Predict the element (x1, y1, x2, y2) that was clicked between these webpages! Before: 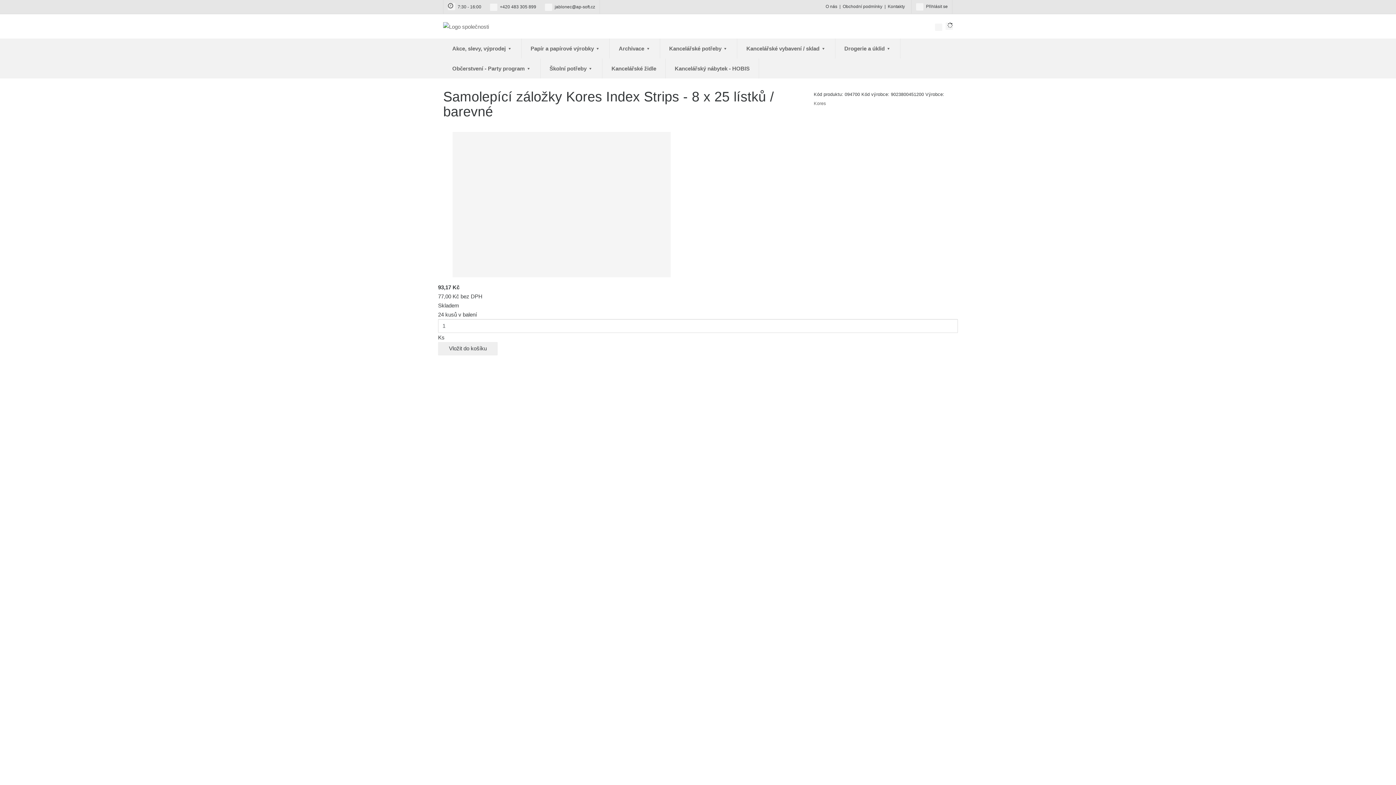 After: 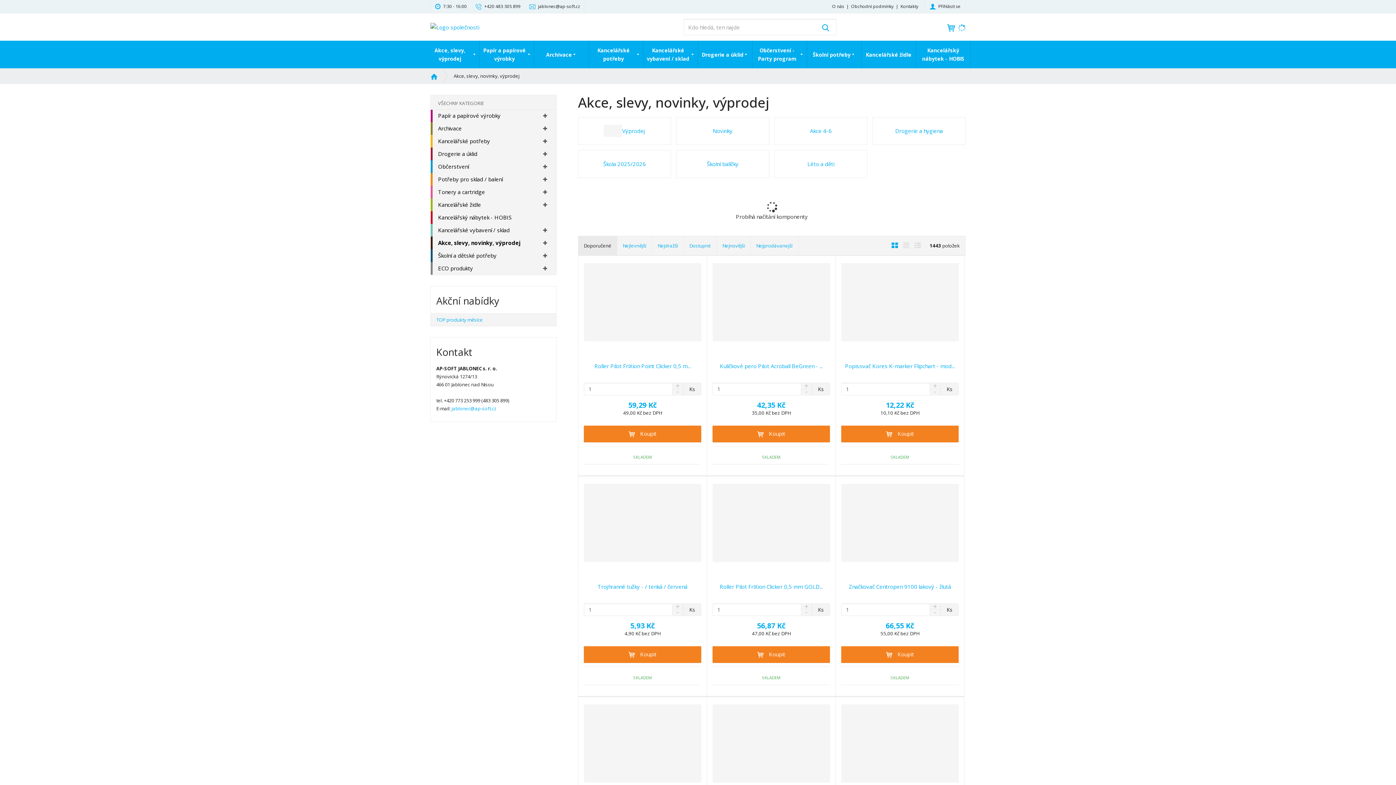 Action: label: Akce, slevy, výprodej  bbox: (443, 38, 521, 58)